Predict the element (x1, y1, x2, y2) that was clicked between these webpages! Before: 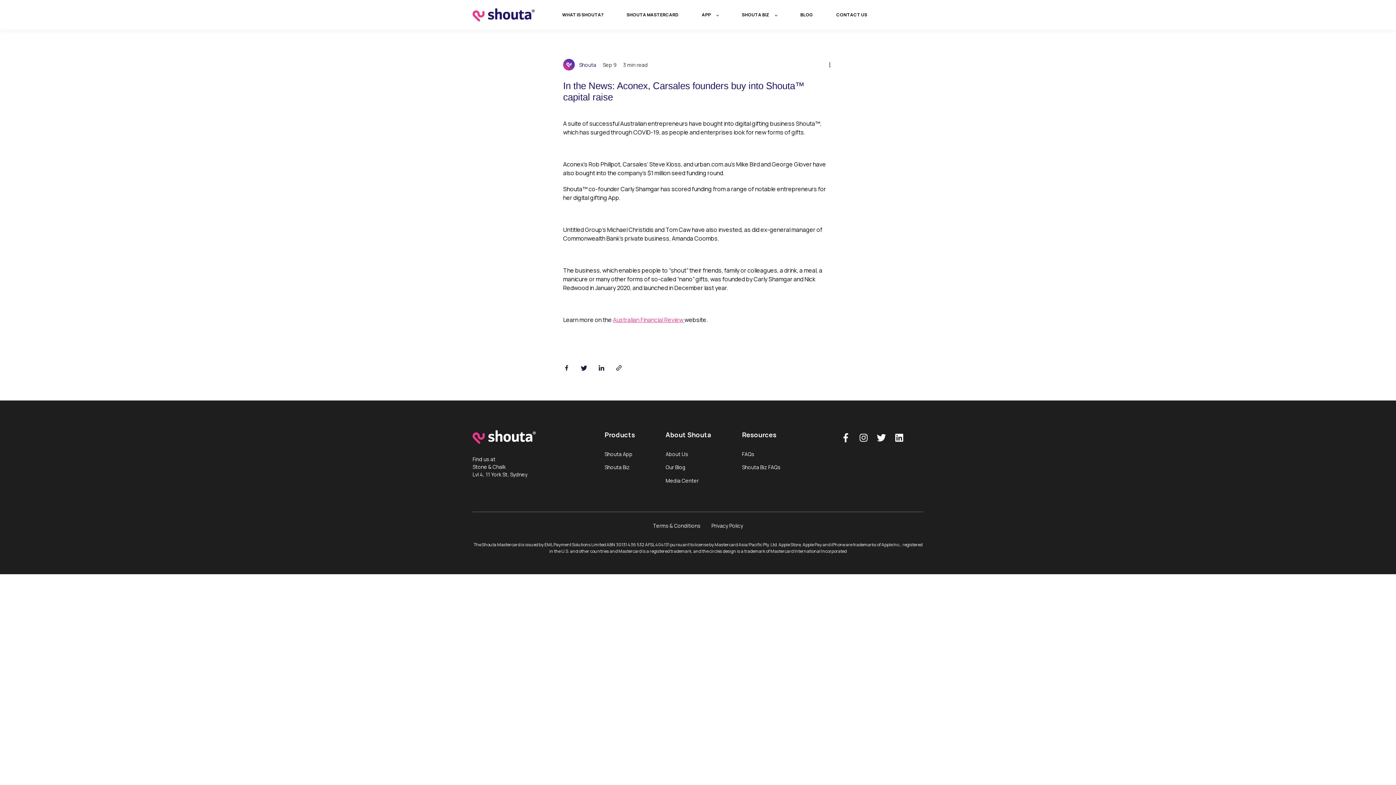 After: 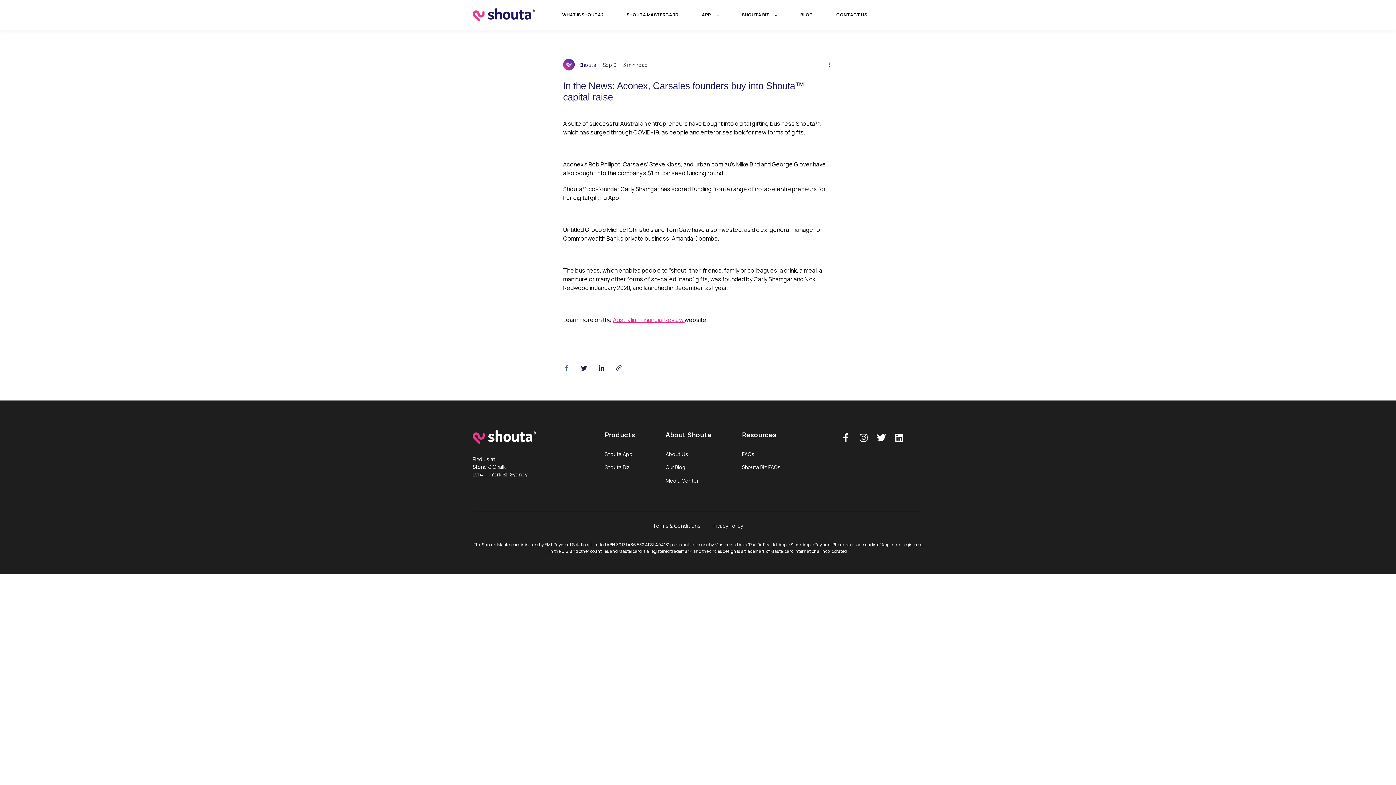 Action: bbox: (563, 364, 570, 371)